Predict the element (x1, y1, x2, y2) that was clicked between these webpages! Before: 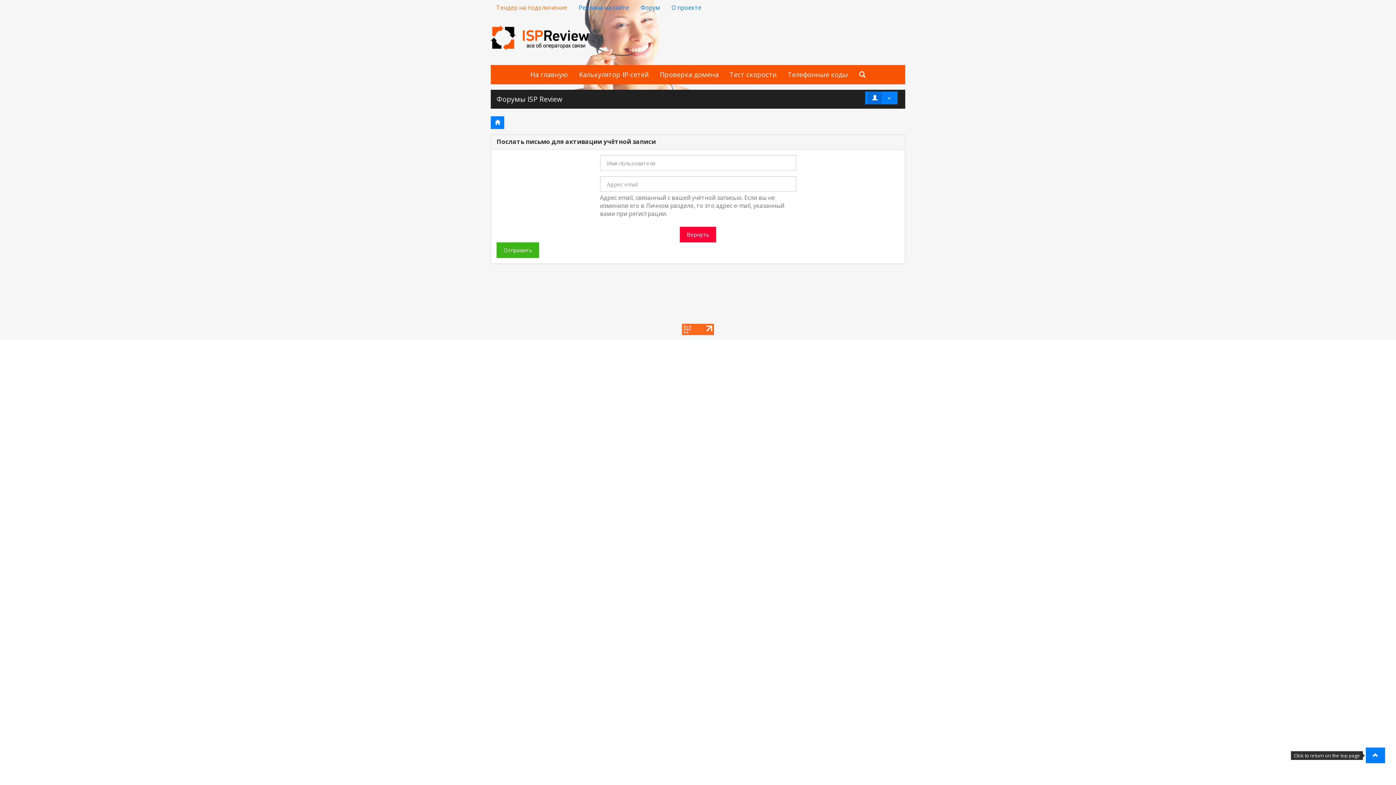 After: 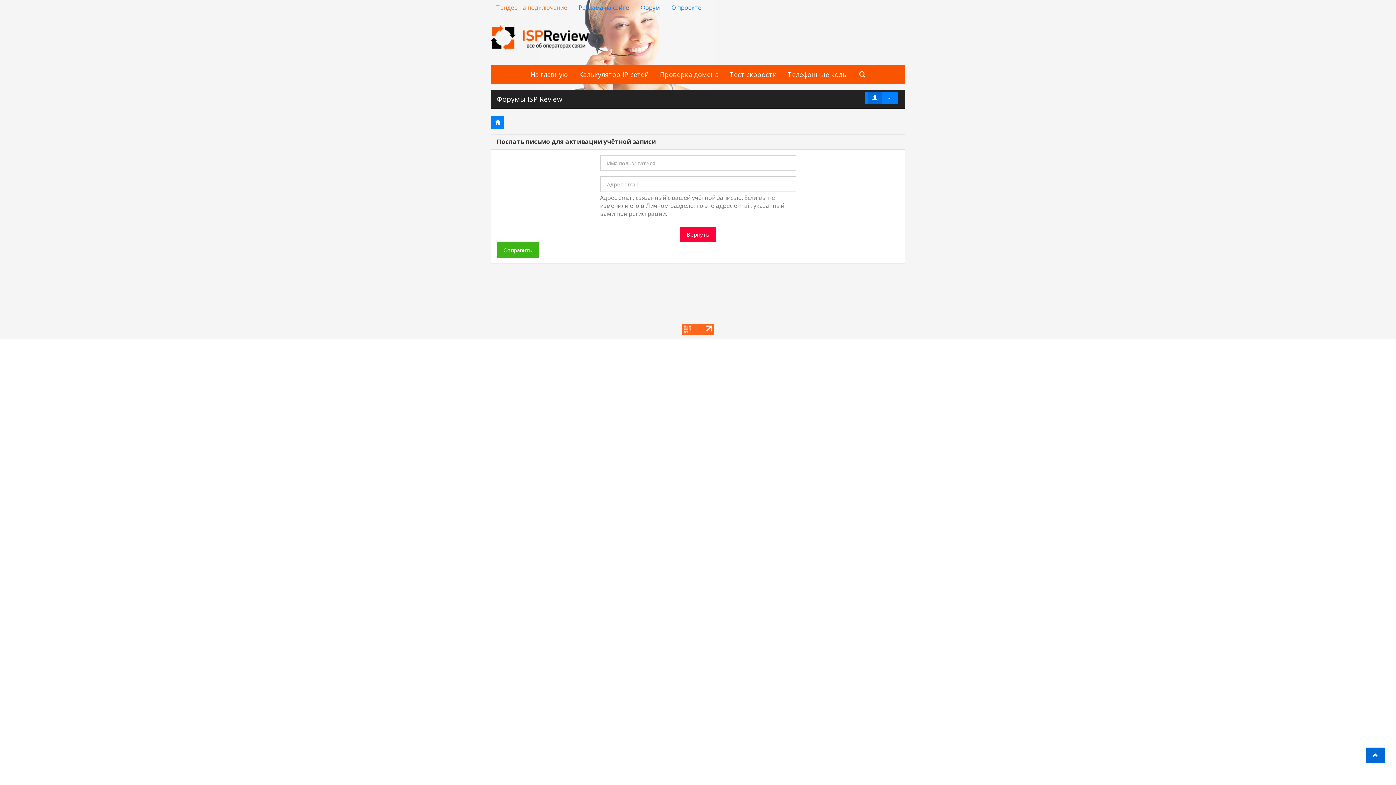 Action: bbox: (1366, 748, 1385, 763)